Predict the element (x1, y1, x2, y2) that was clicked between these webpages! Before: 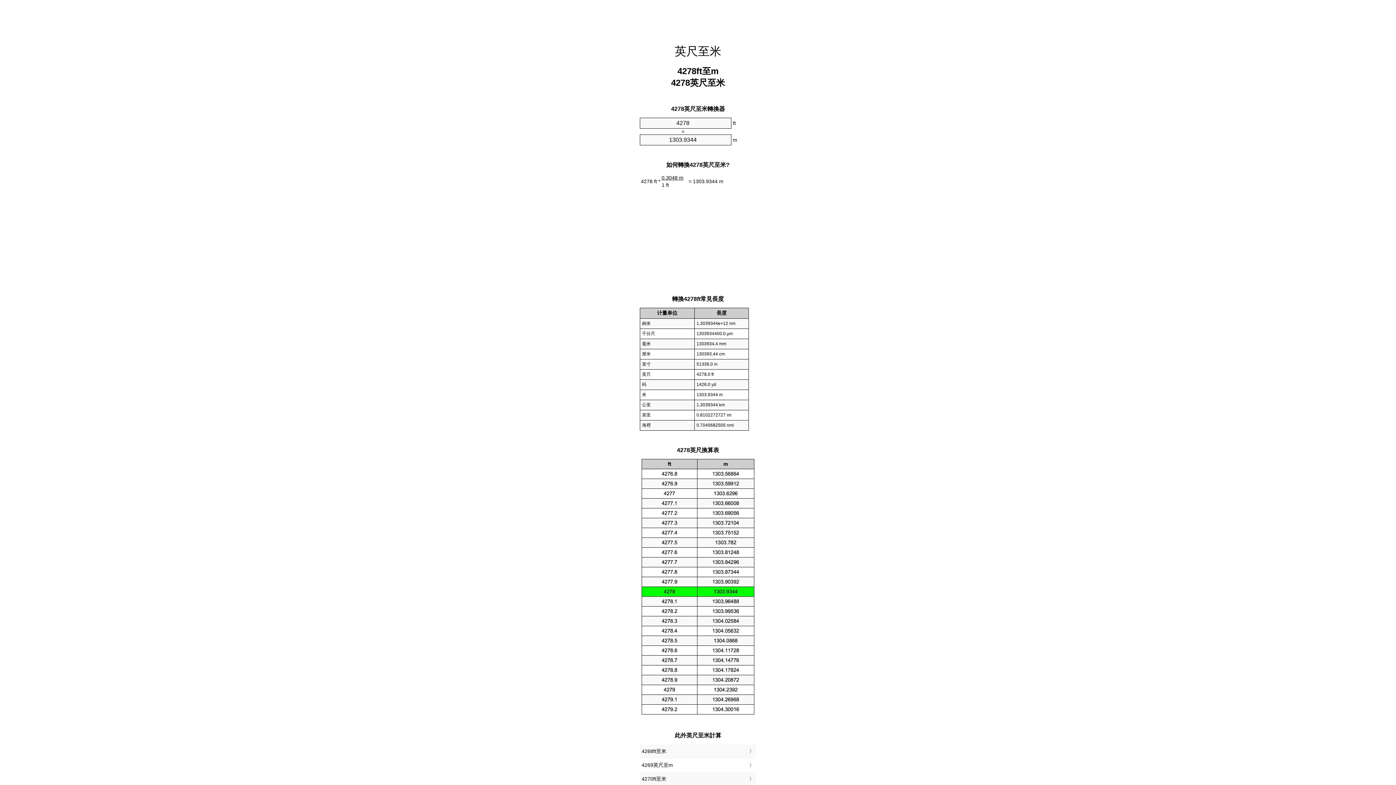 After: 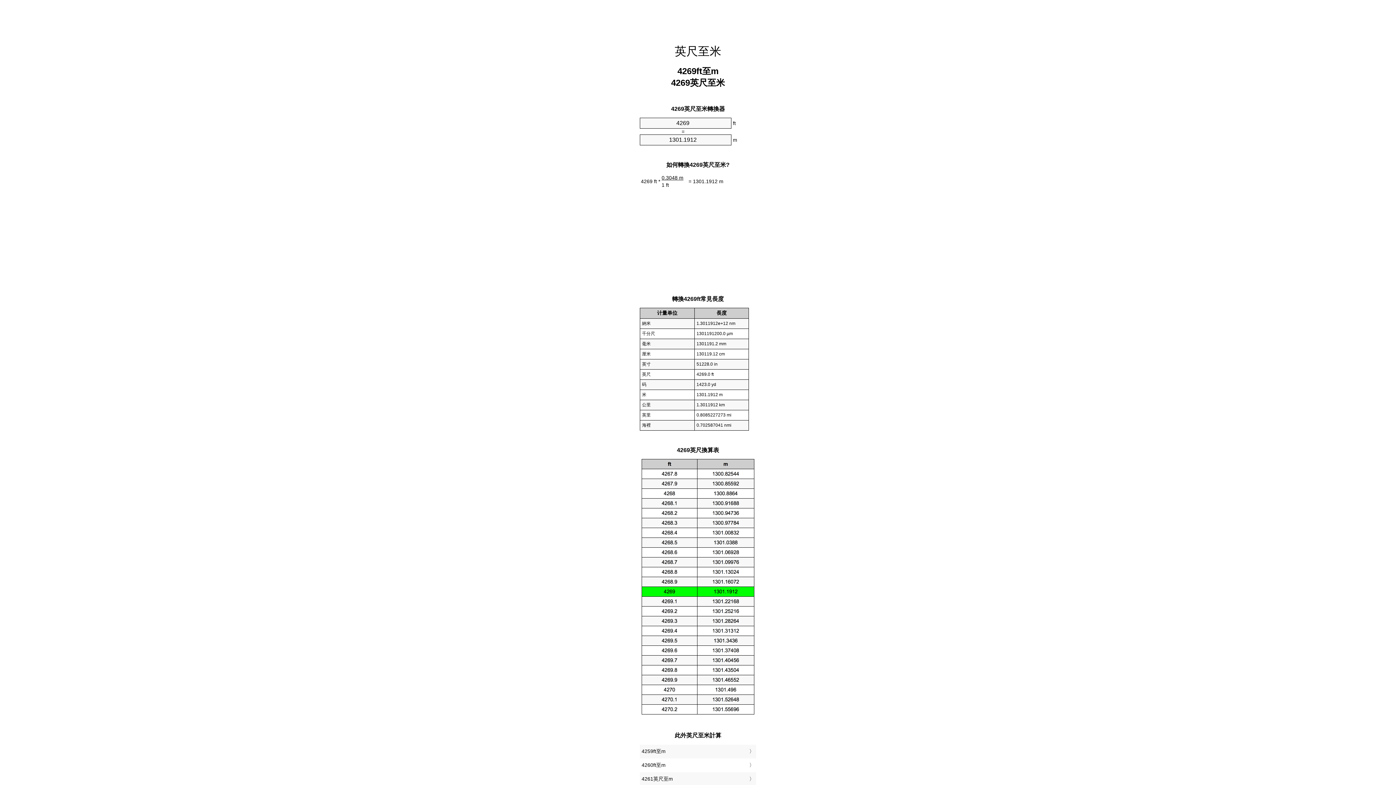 Action: label: 4269英尺至m bbox: (641, 760, 754, 771)